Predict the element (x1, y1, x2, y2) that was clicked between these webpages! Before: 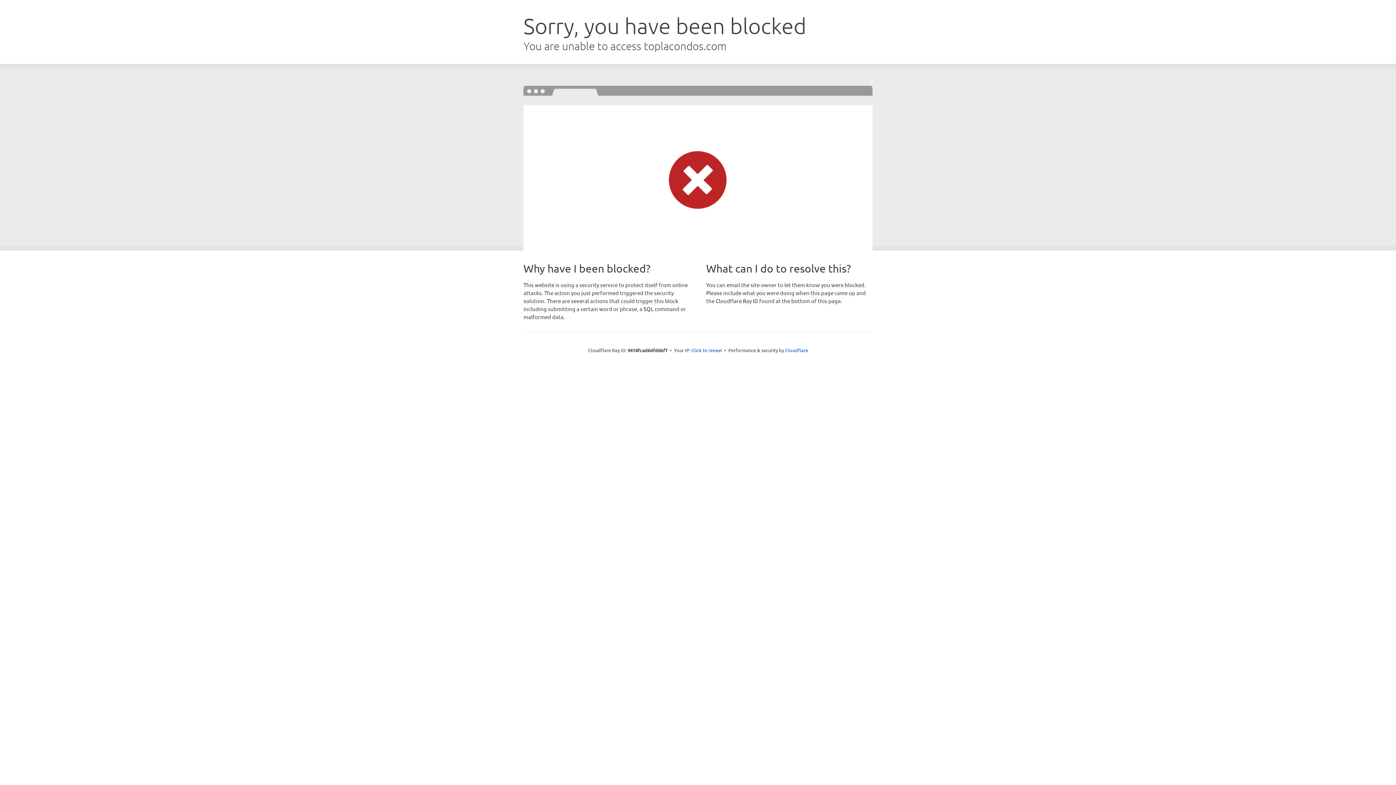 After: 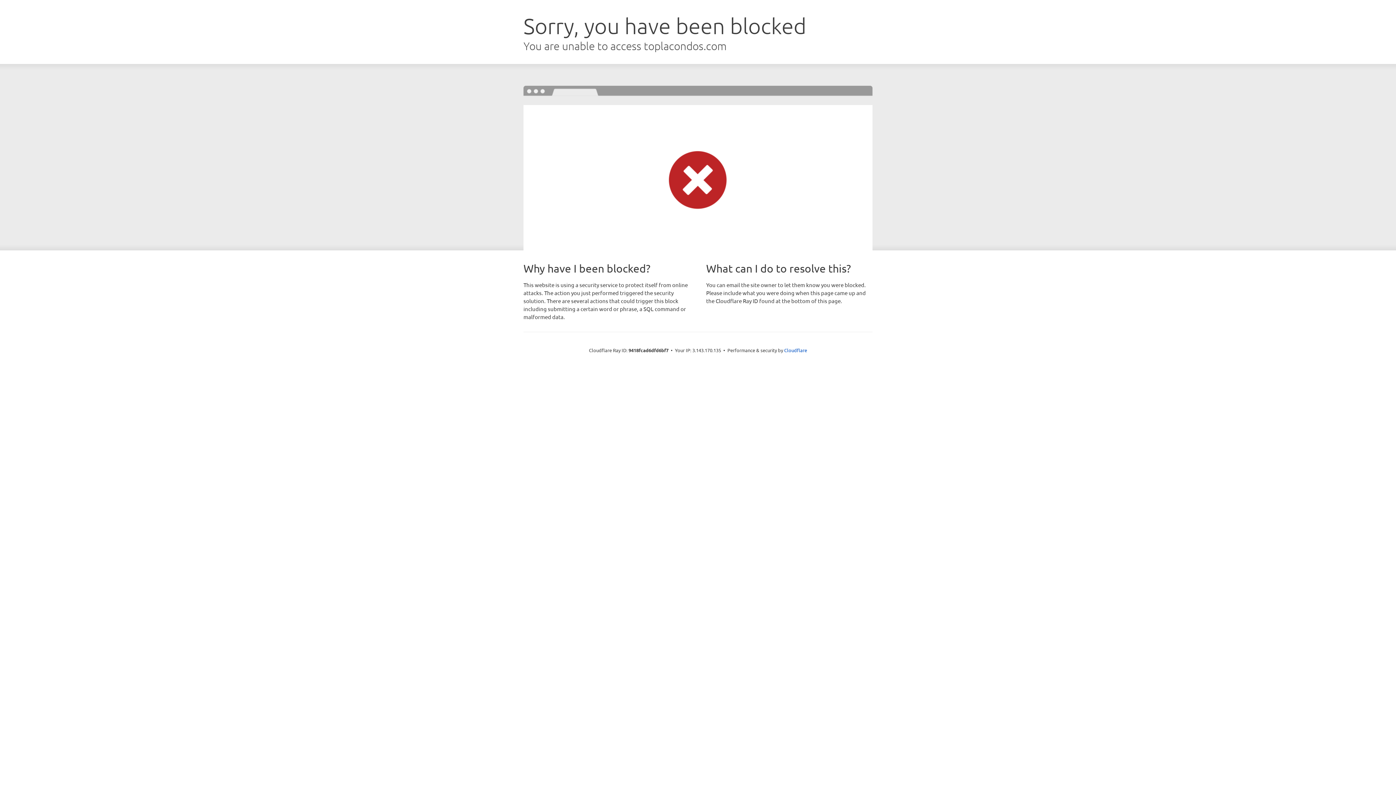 Action: bbox: (691, 346, 722, 353) label: Click to reveal